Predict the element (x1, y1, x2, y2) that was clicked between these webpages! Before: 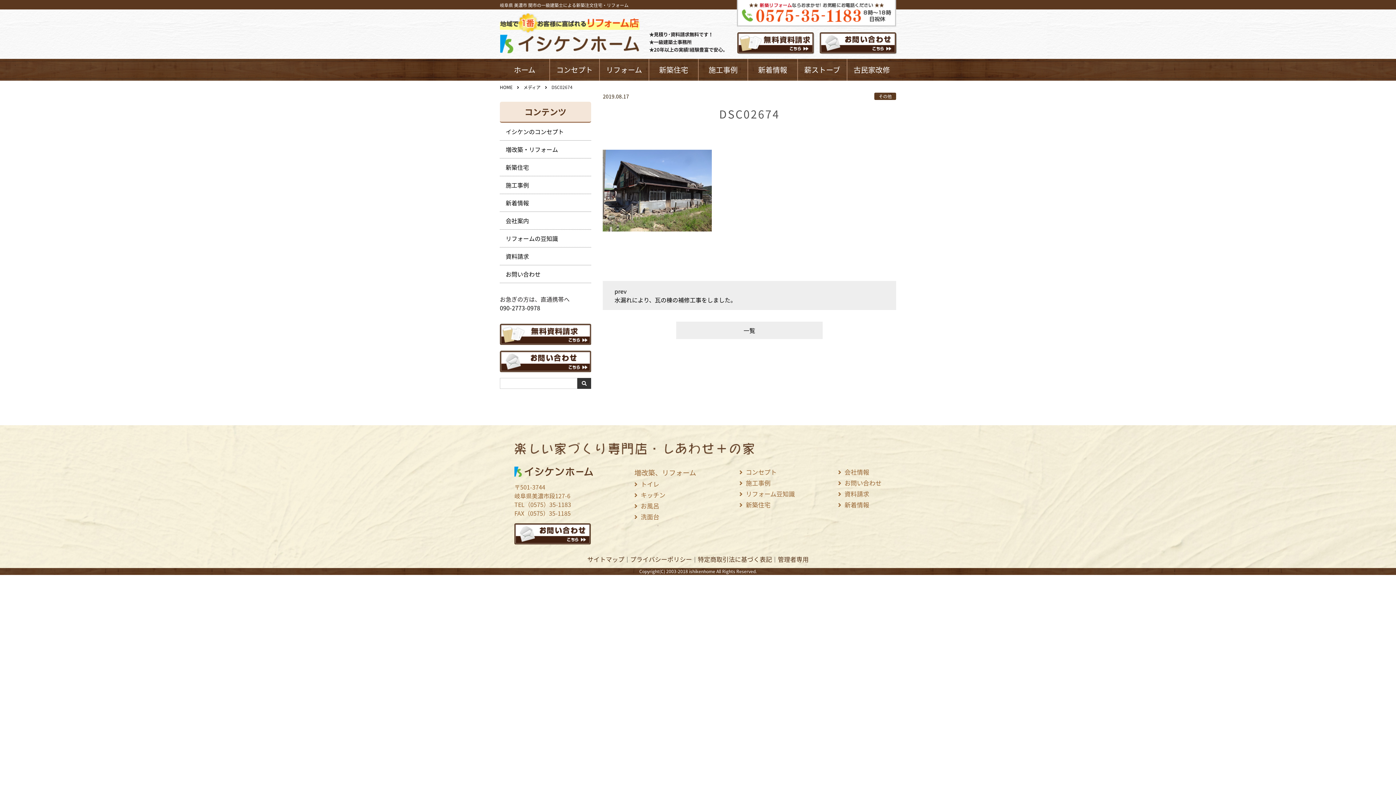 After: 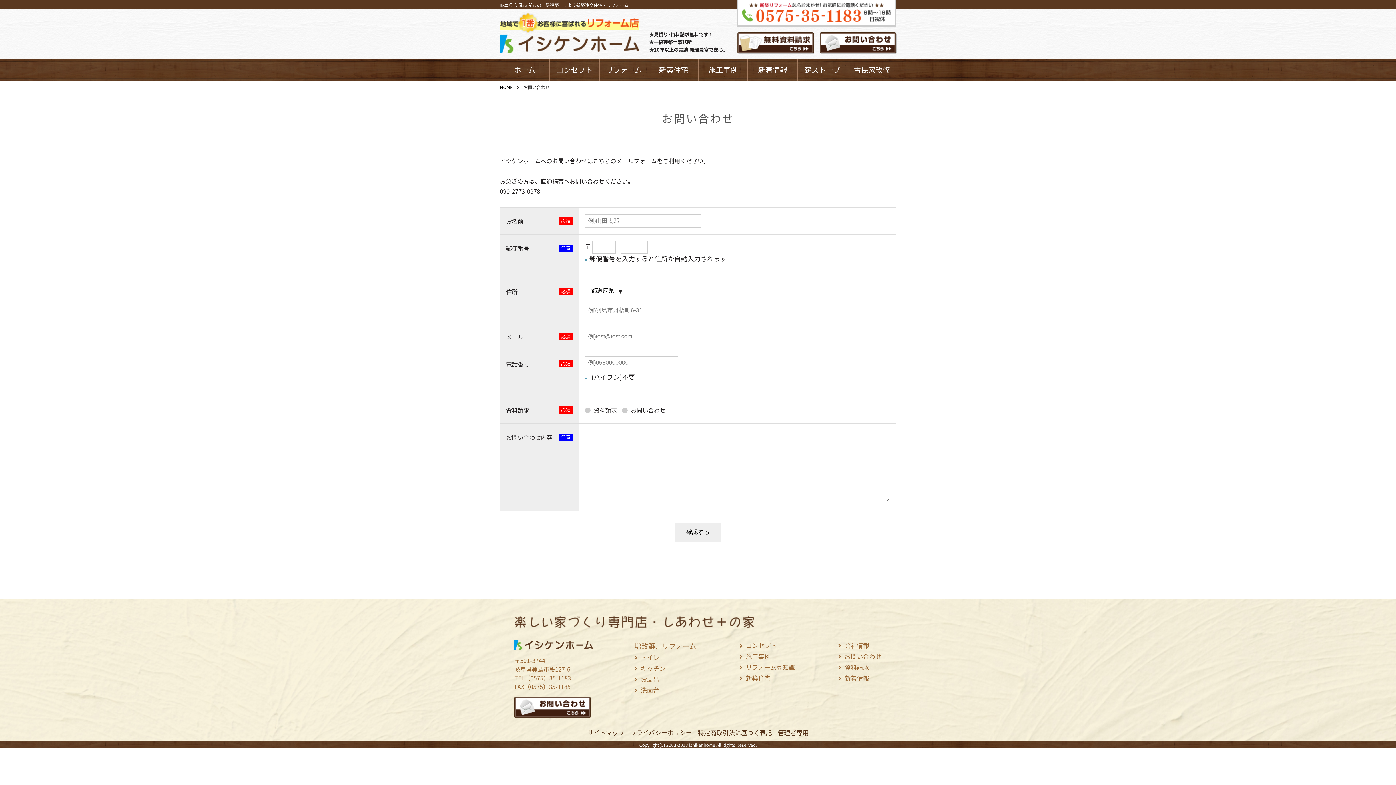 Action: bbox: (514, 537, 590, 546)